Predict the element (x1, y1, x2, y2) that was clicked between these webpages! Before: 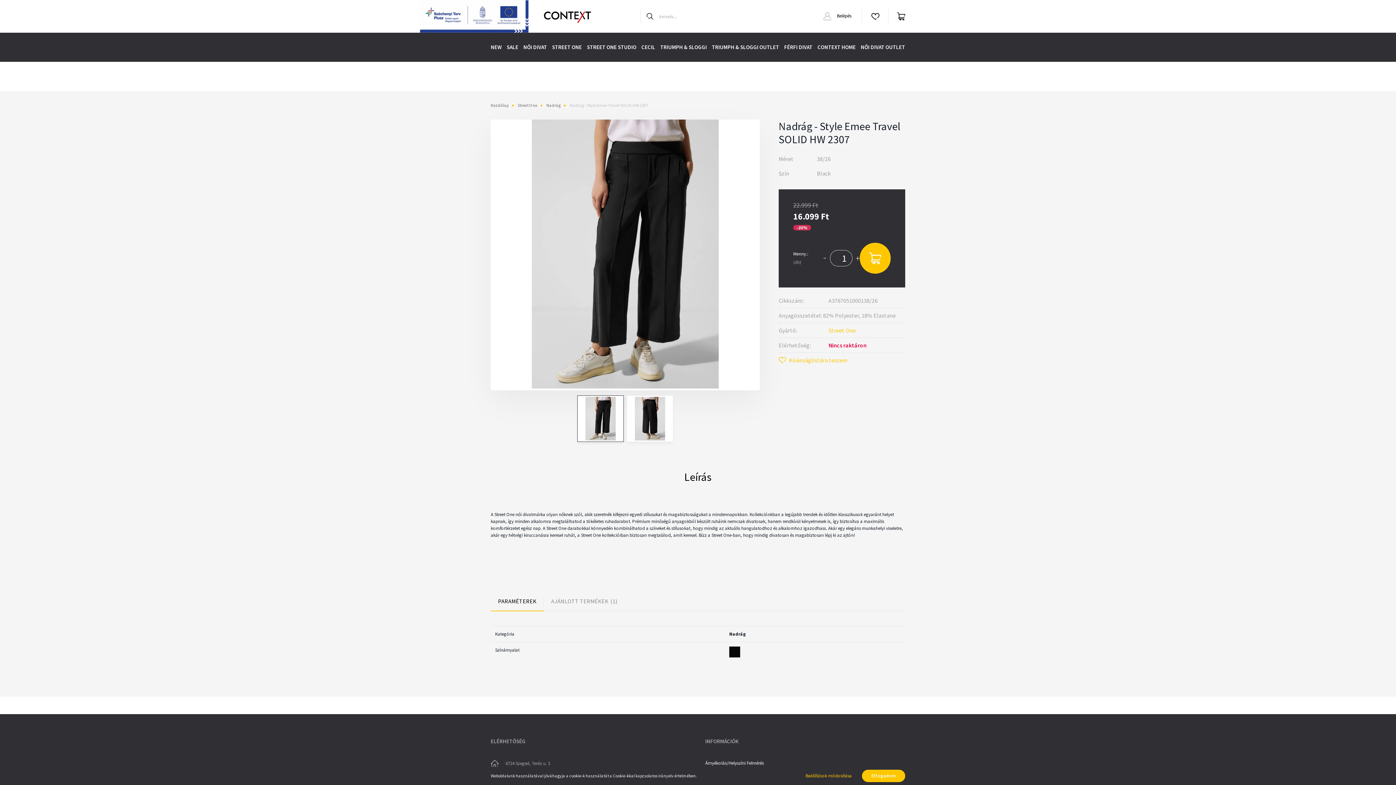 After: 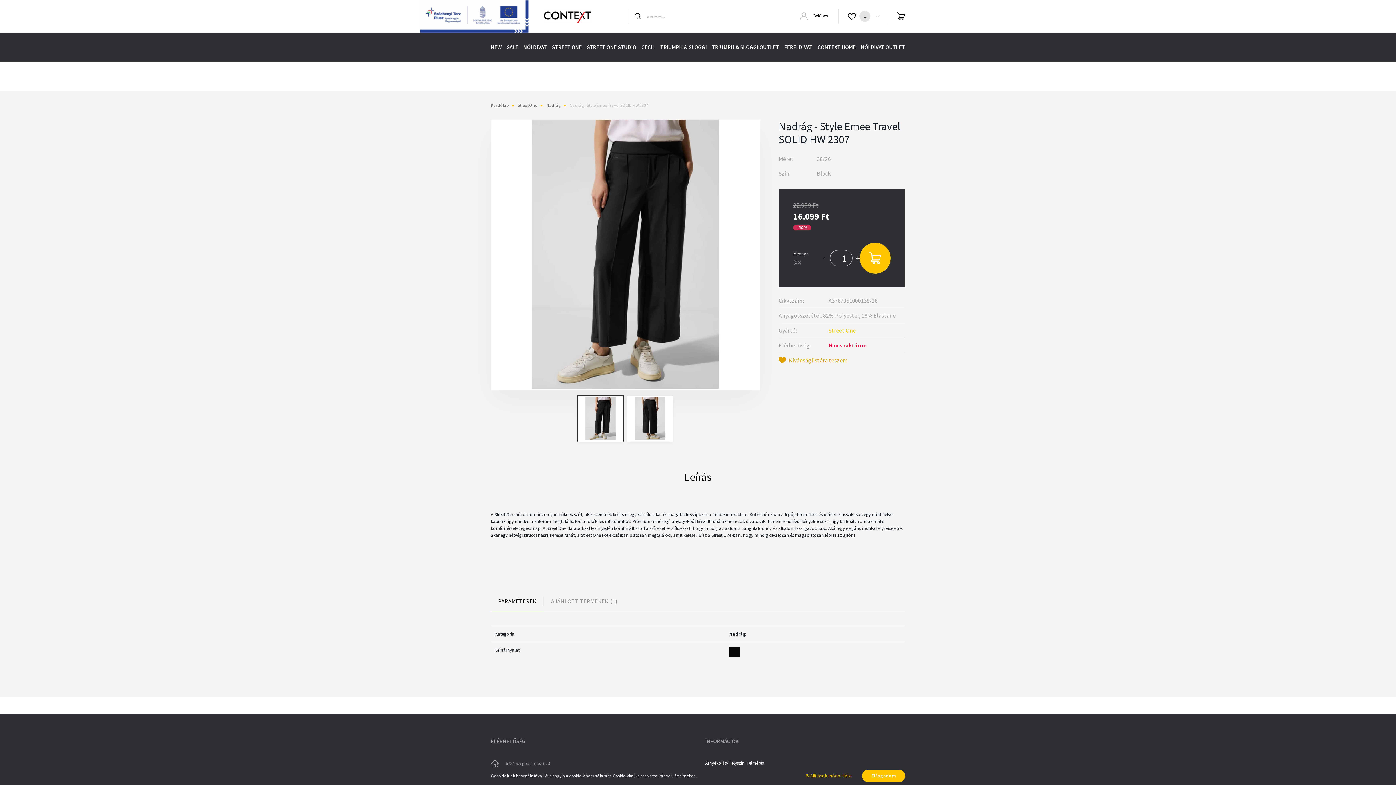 Action: label: Kívánságlistára teszem bbox: (778, 356, 905, 364)